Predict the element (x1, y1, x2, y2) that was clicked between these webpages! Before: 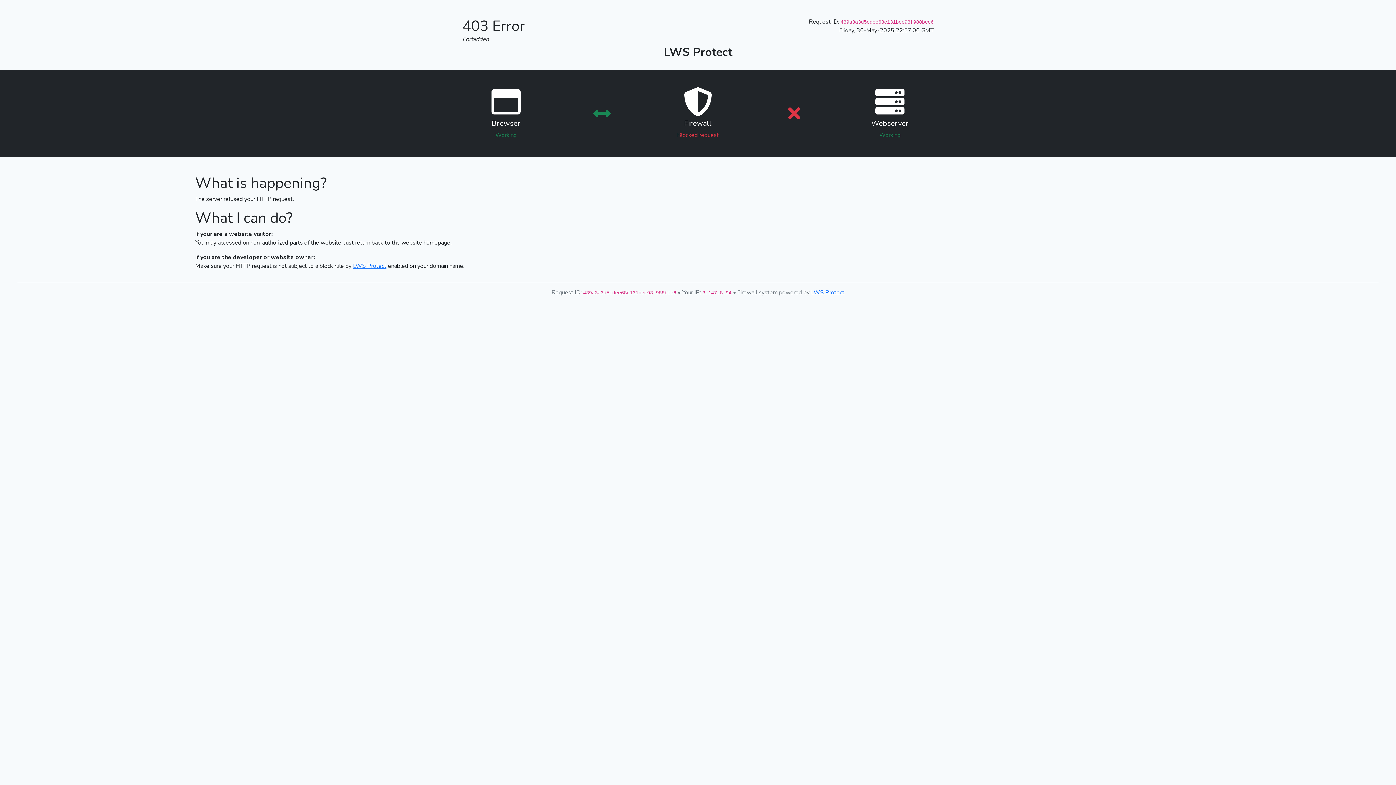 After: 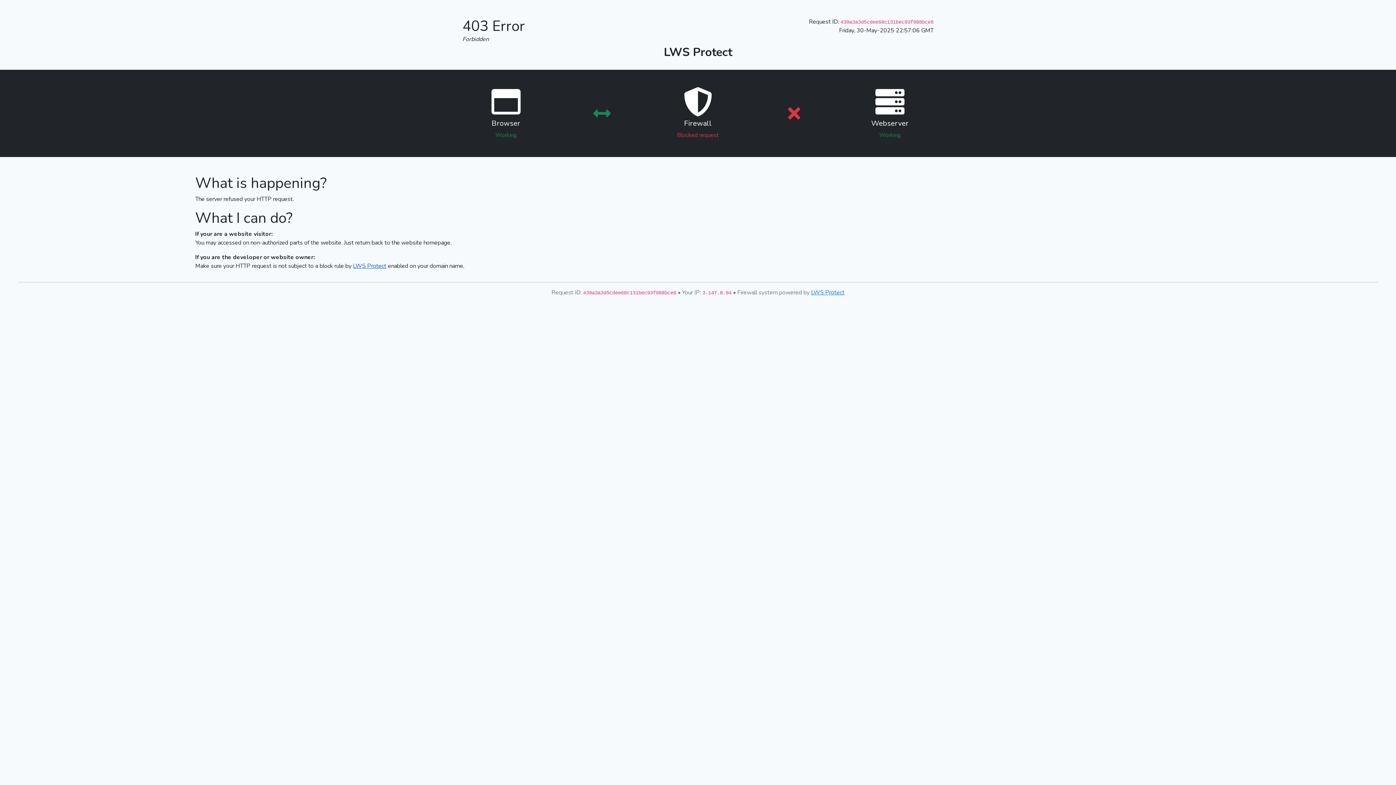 Action: label: LWS Protect bbox: (353, 262, 386, 270)